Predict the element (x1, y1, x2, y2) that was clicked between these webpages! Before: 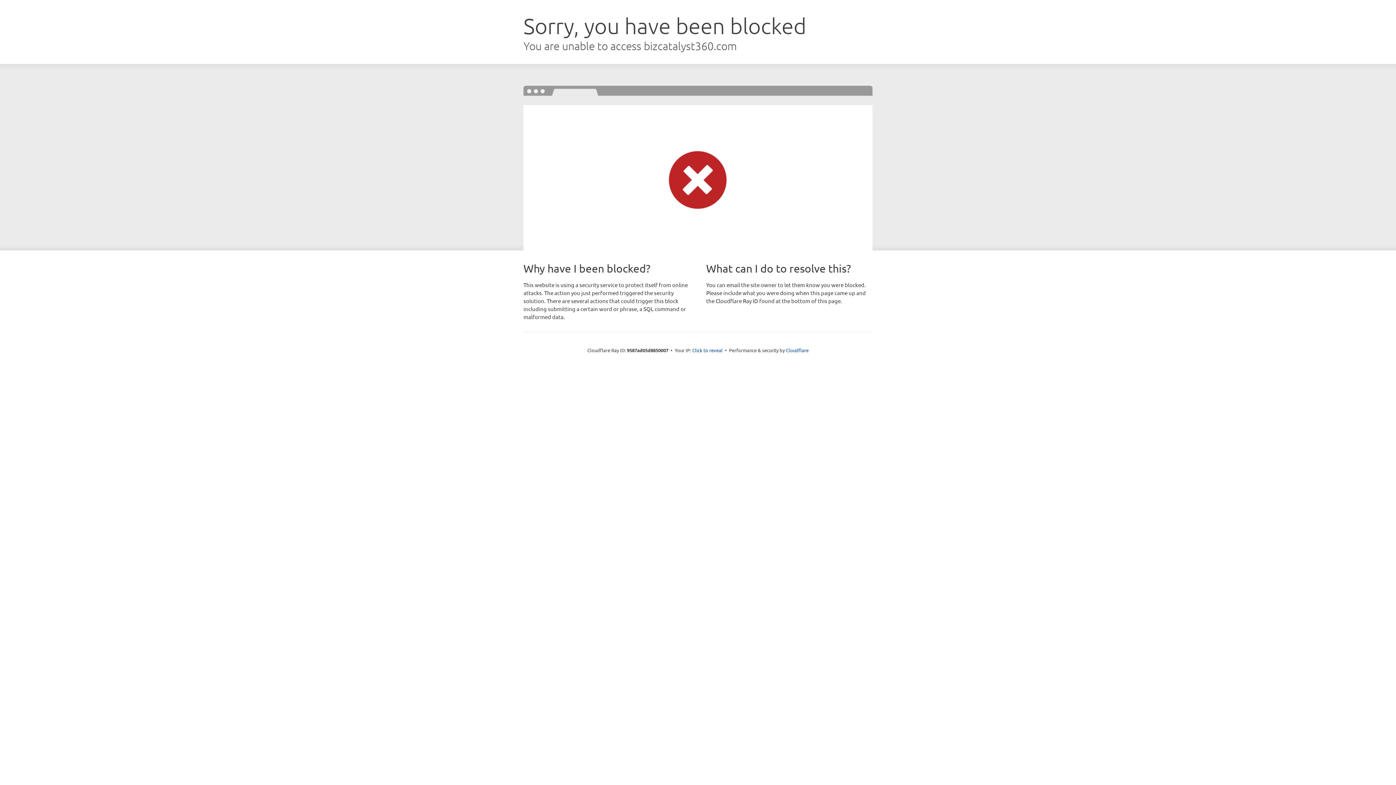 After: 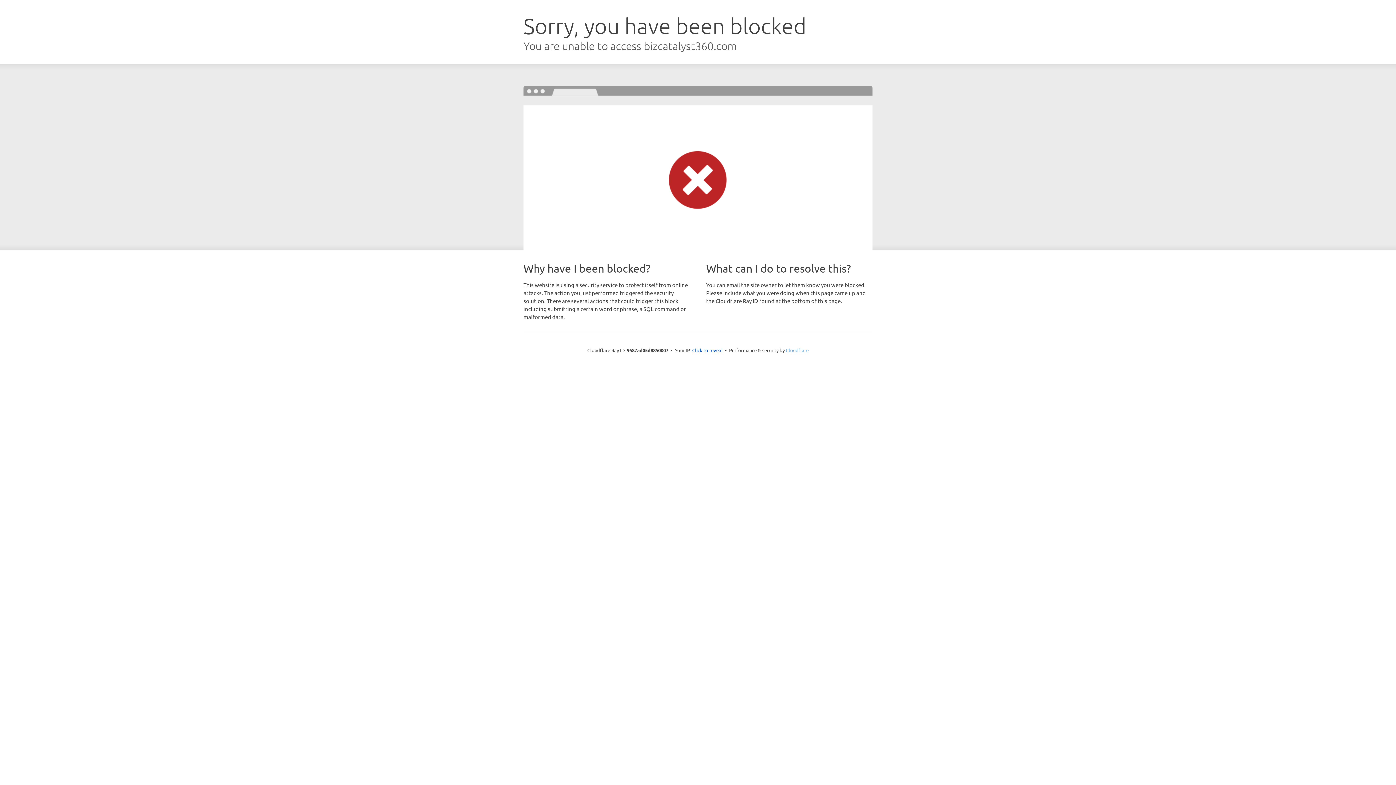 Action: bbox: (786, 347, 808, 353) label: Cloudflare